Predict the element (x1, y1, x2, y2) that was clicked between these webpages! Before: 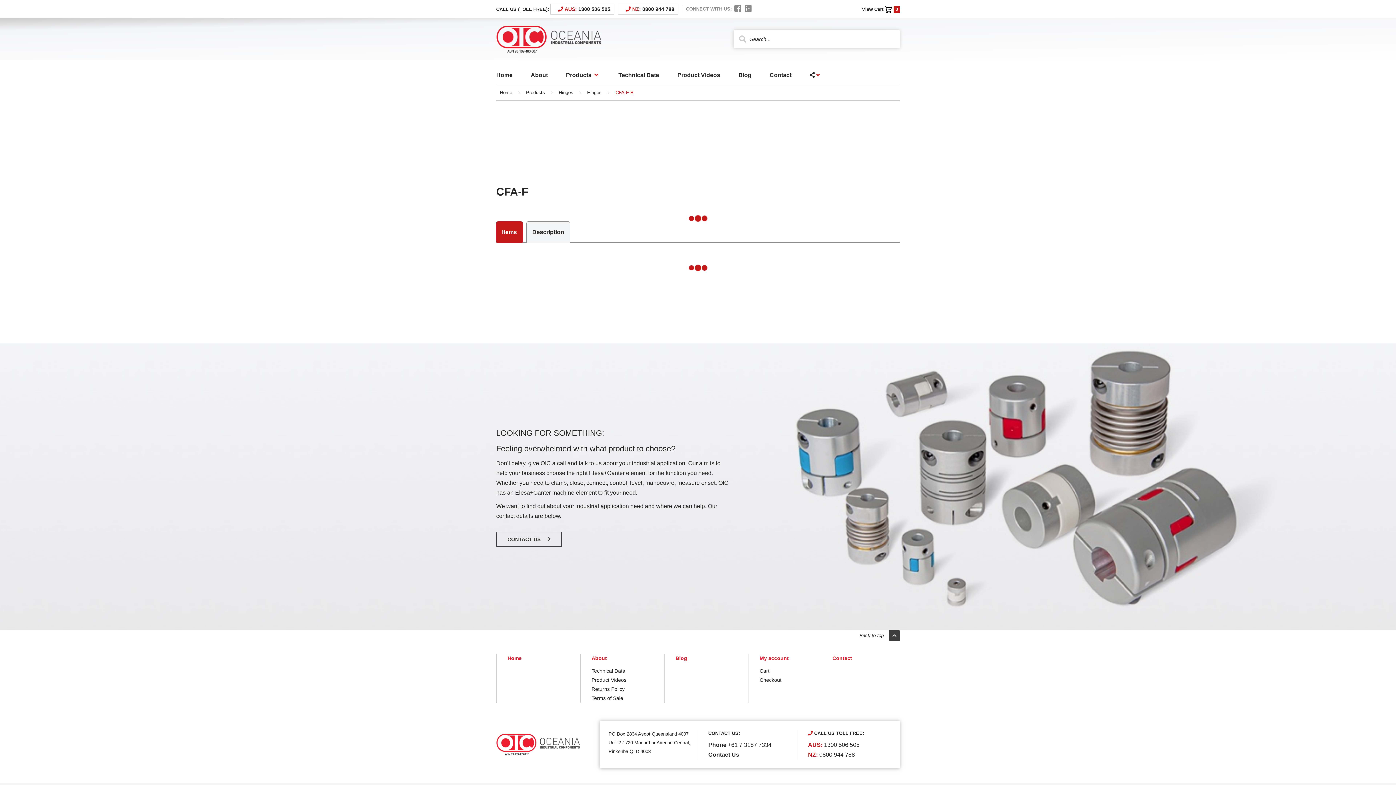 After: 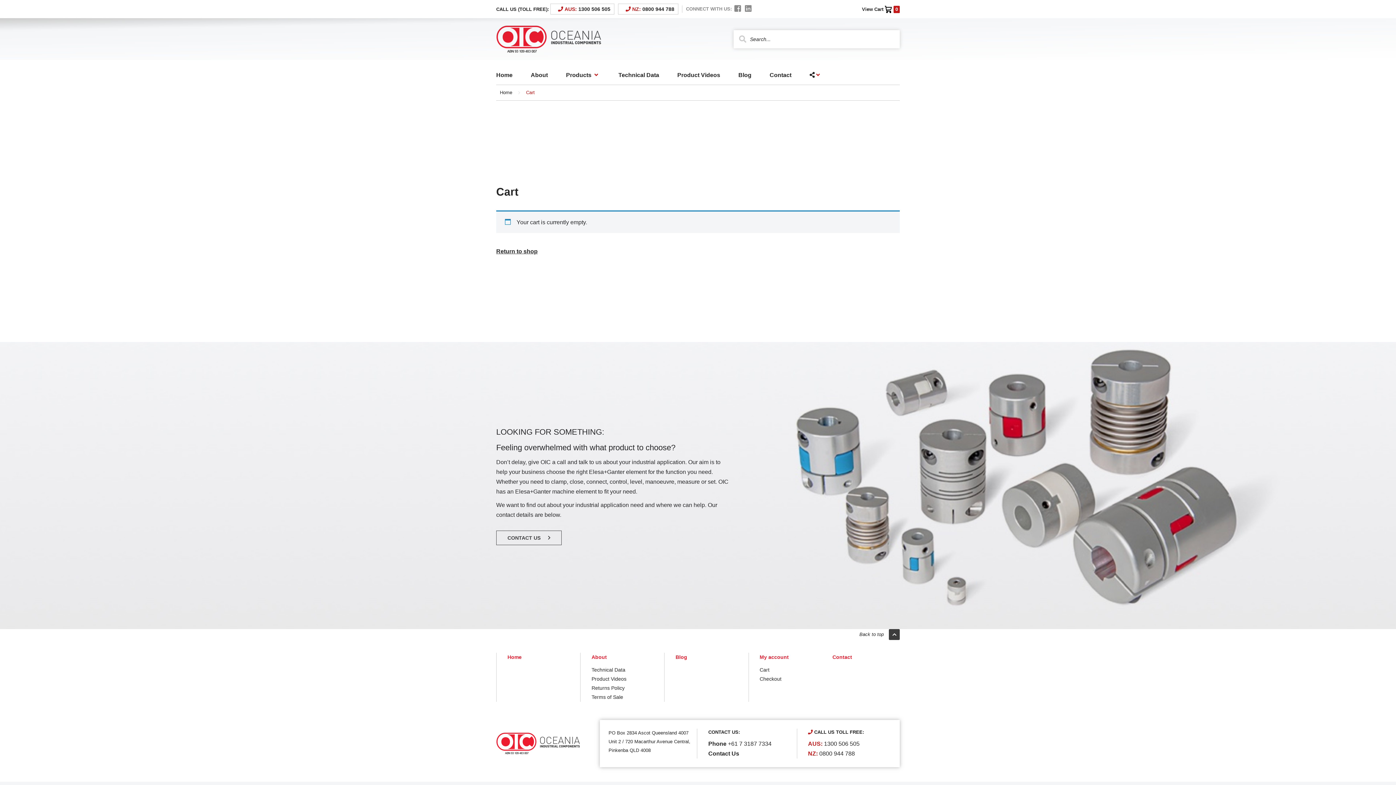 Action: label: View your shopping cart bbox: (862, 3, 900, 14)